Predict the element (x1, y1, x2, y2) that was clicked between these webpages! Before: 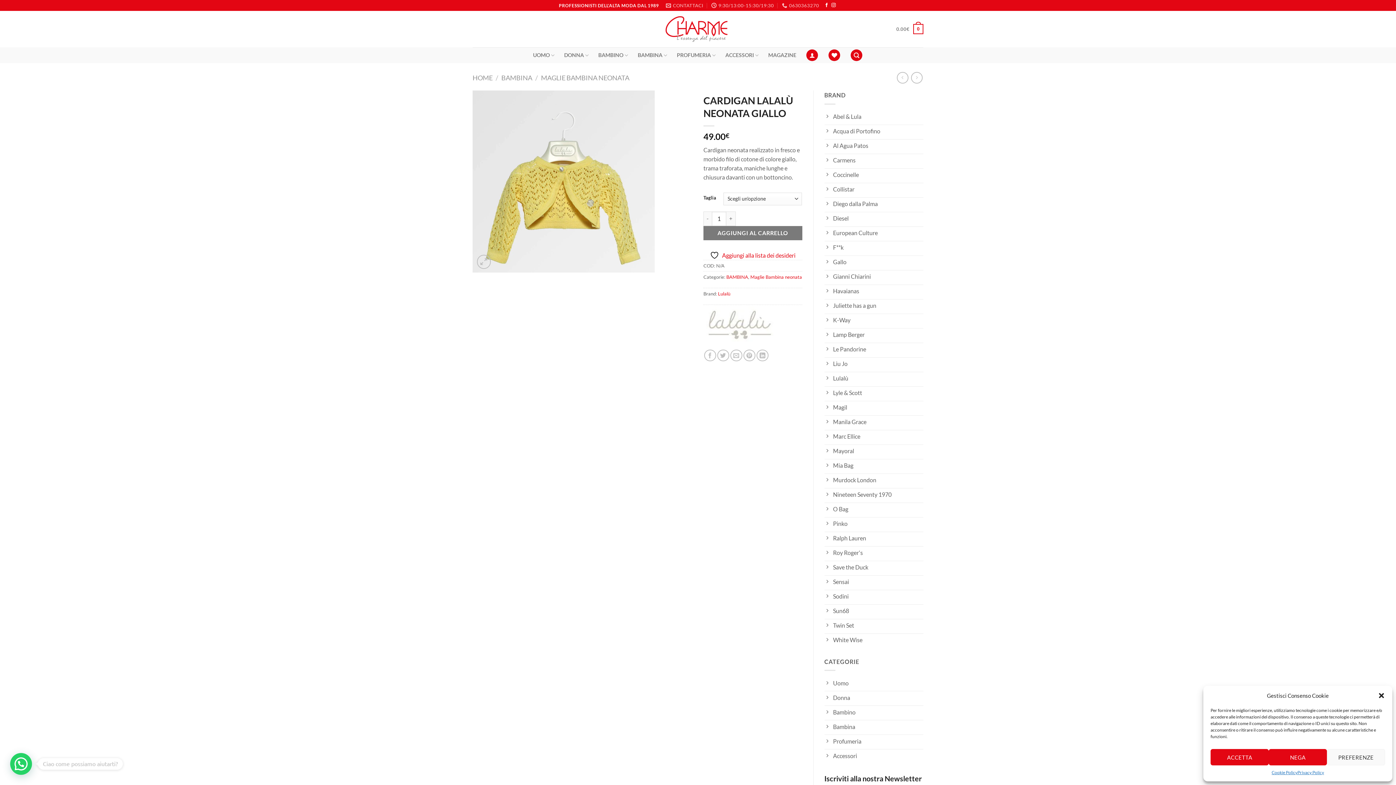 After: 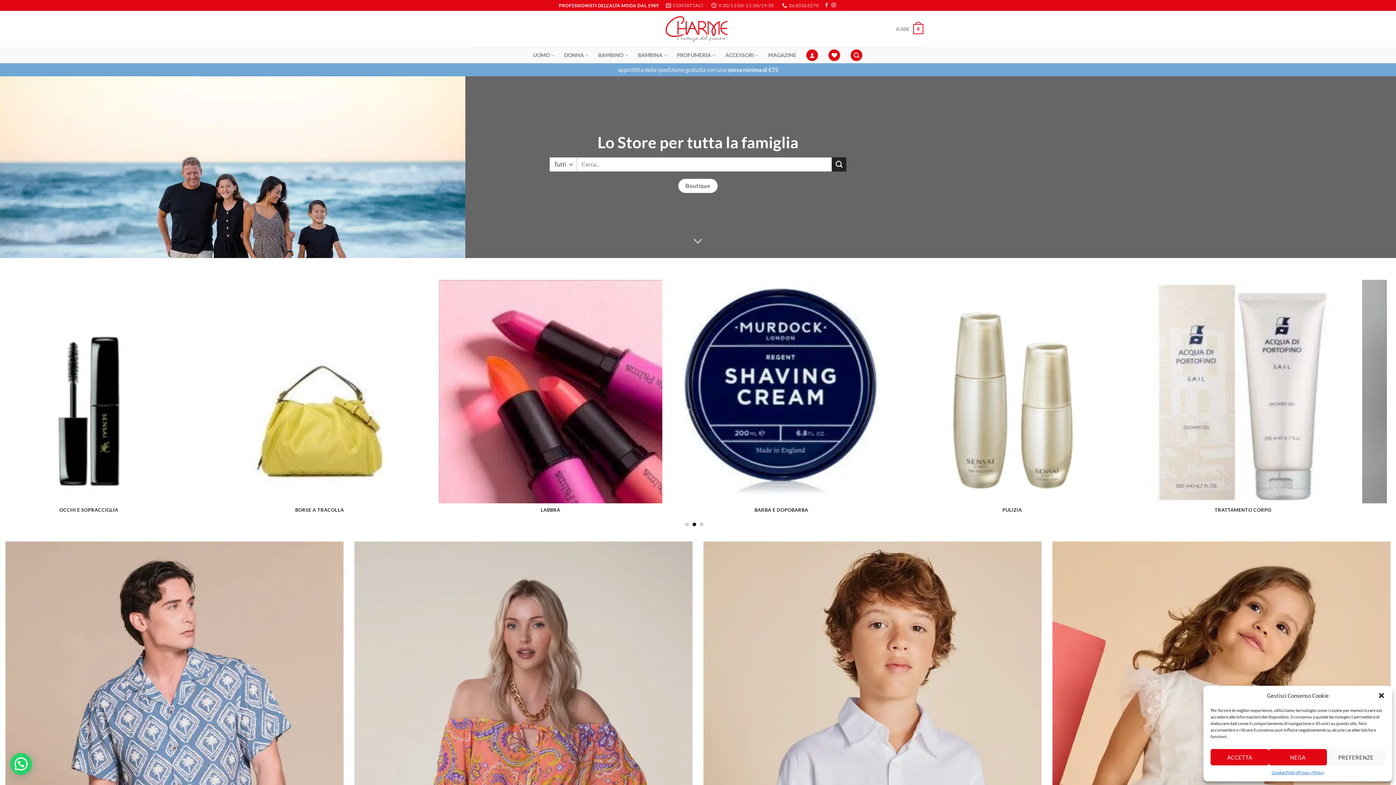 Action: bbox: (652, 10, 743, 47)